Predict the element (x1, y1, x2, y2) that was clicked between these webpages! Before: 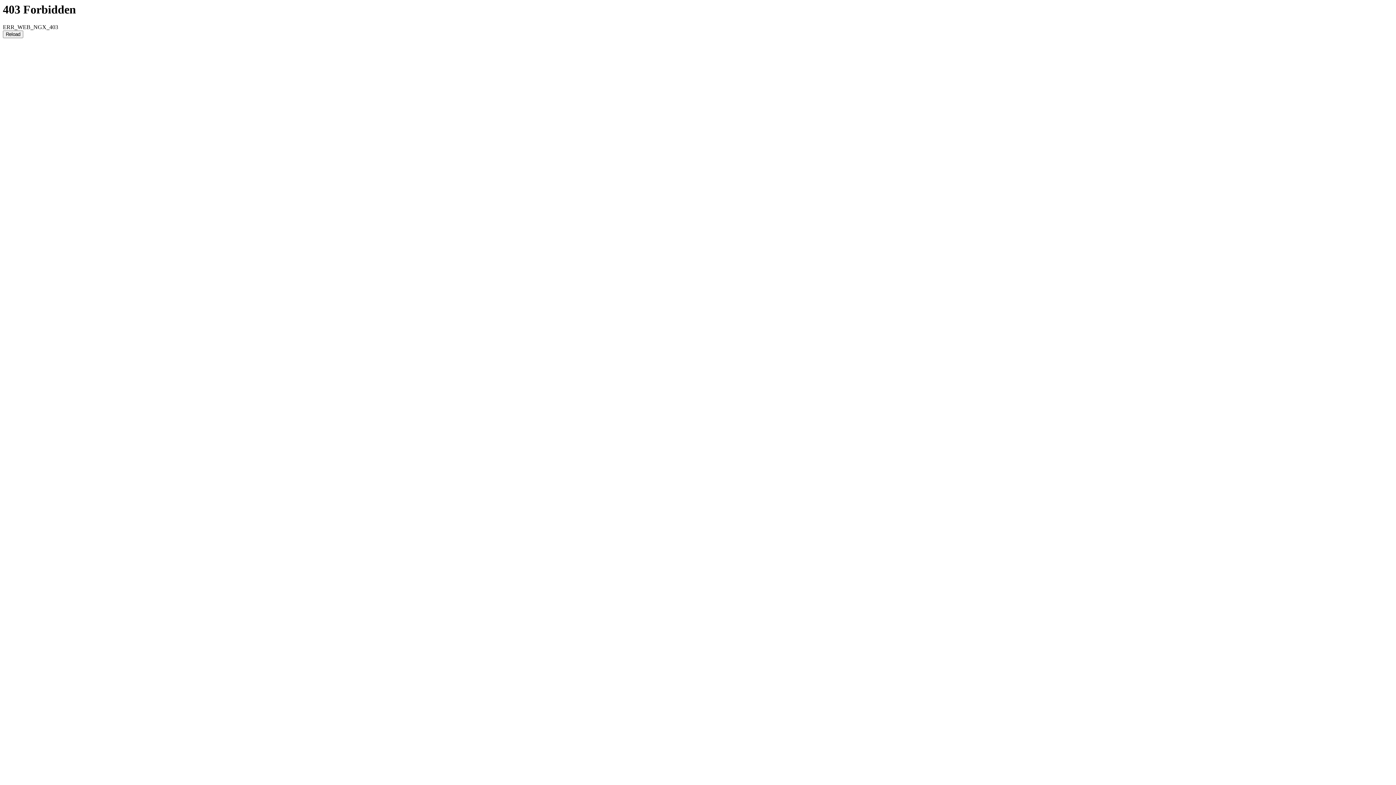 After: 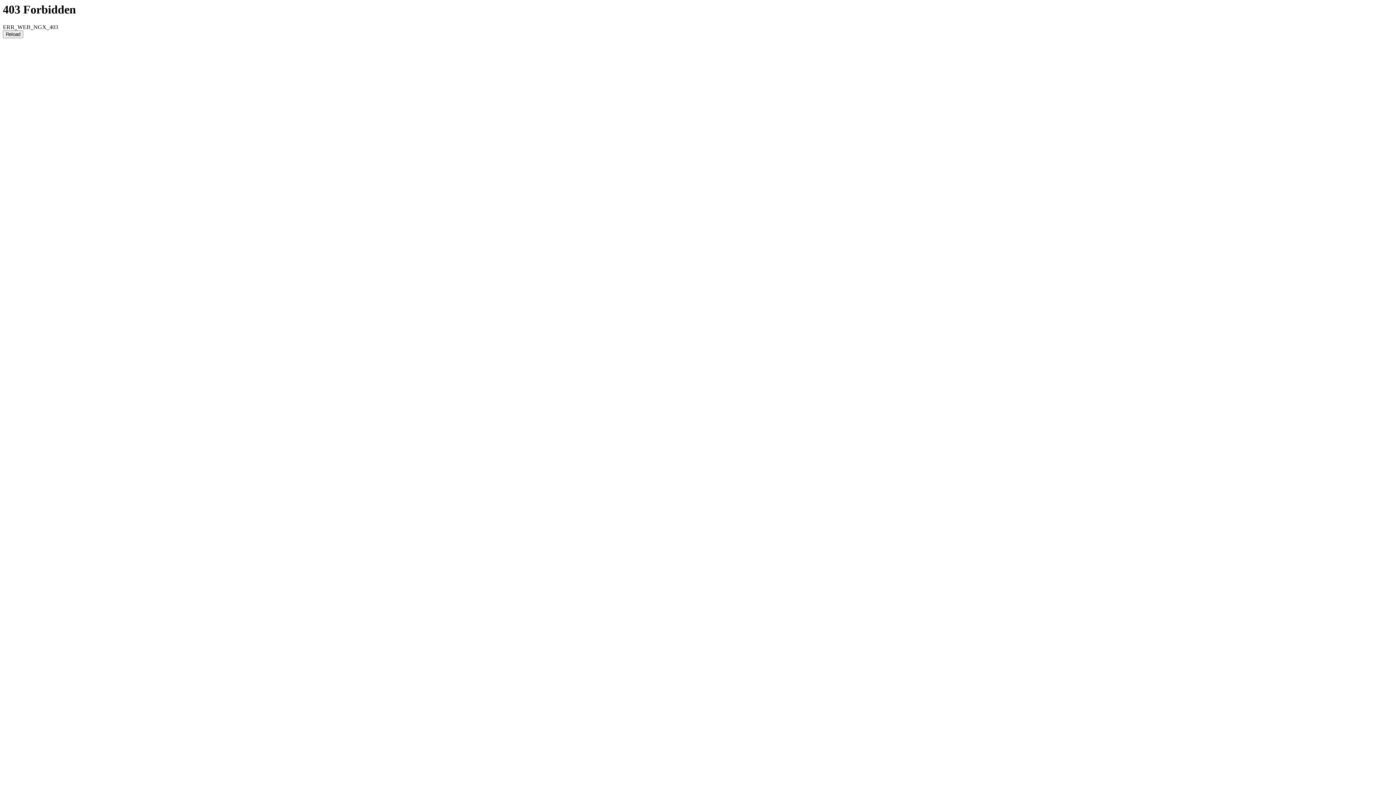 Action: label: Reload bbox: (2, 30, 23, 38)